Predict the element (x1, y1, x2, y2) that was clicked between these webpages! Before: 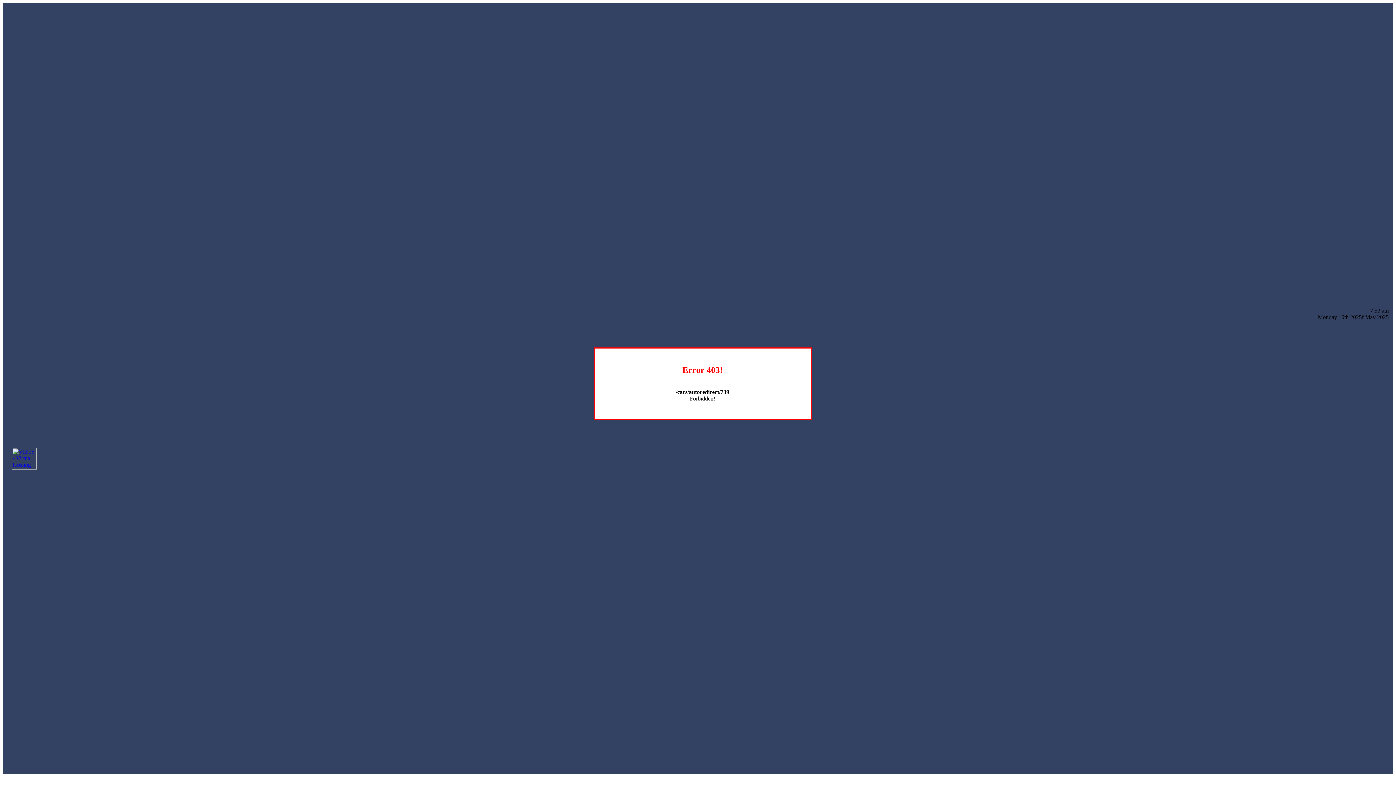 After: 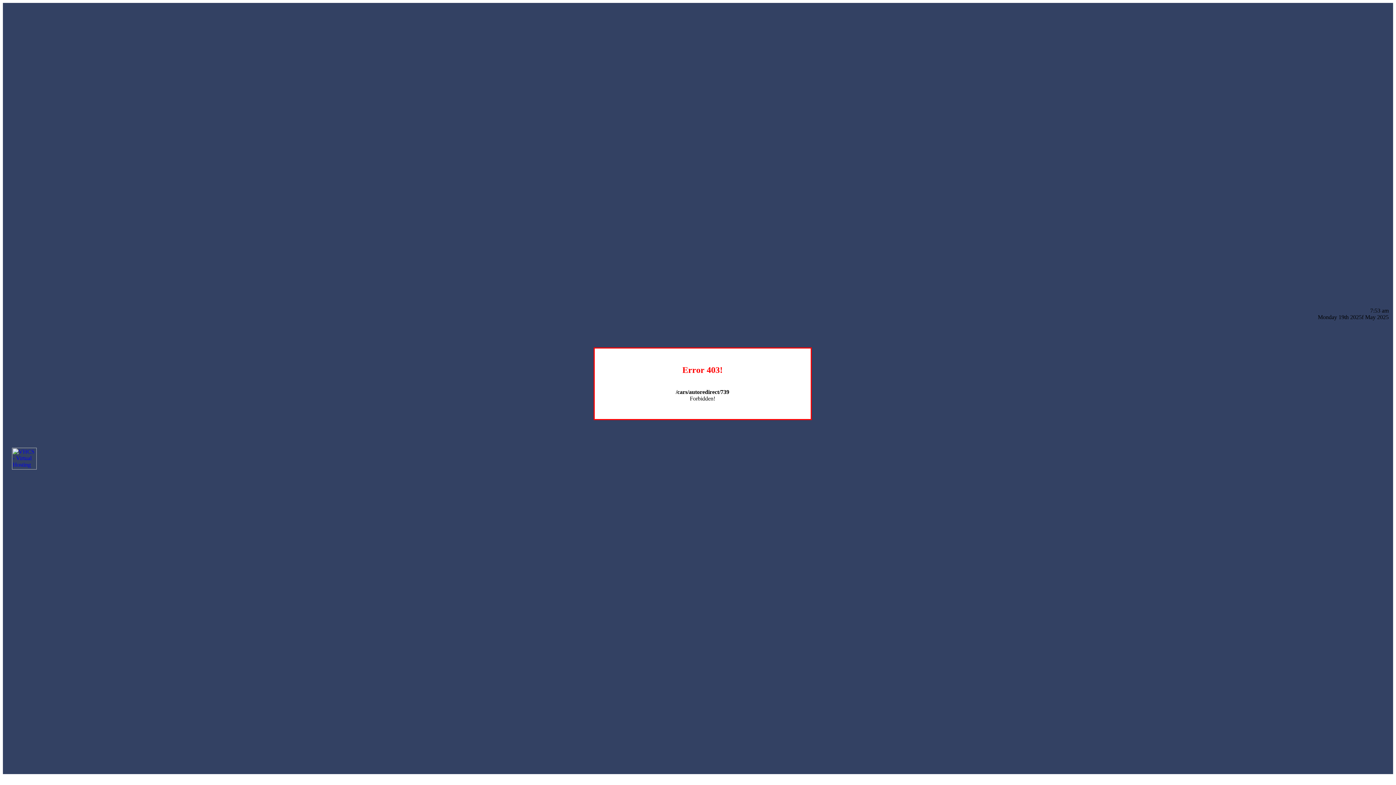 Action: bbox: (12, 464, 36, 470)